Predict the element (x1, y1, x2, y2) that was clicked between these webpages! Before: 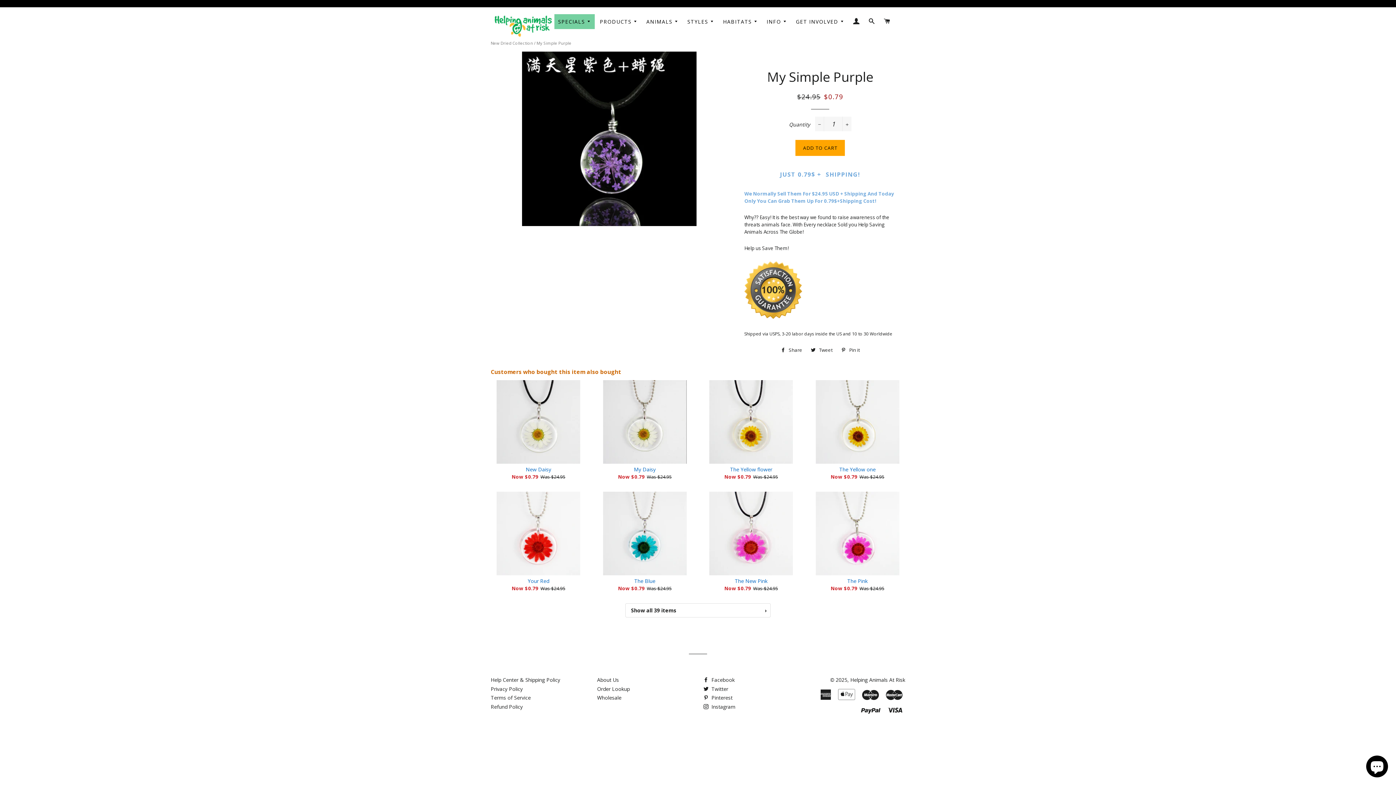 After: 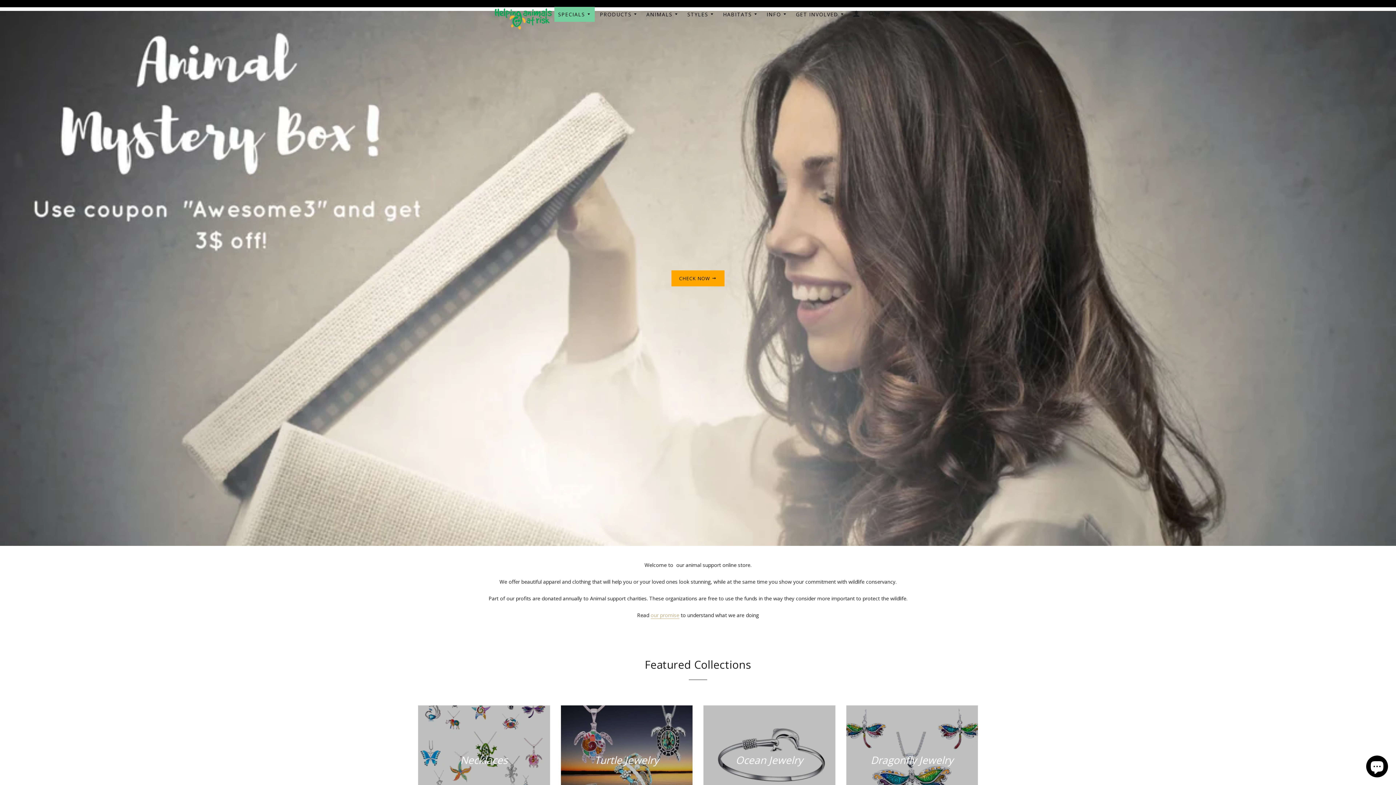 Action: bbox: (490, 12, 556, 38)